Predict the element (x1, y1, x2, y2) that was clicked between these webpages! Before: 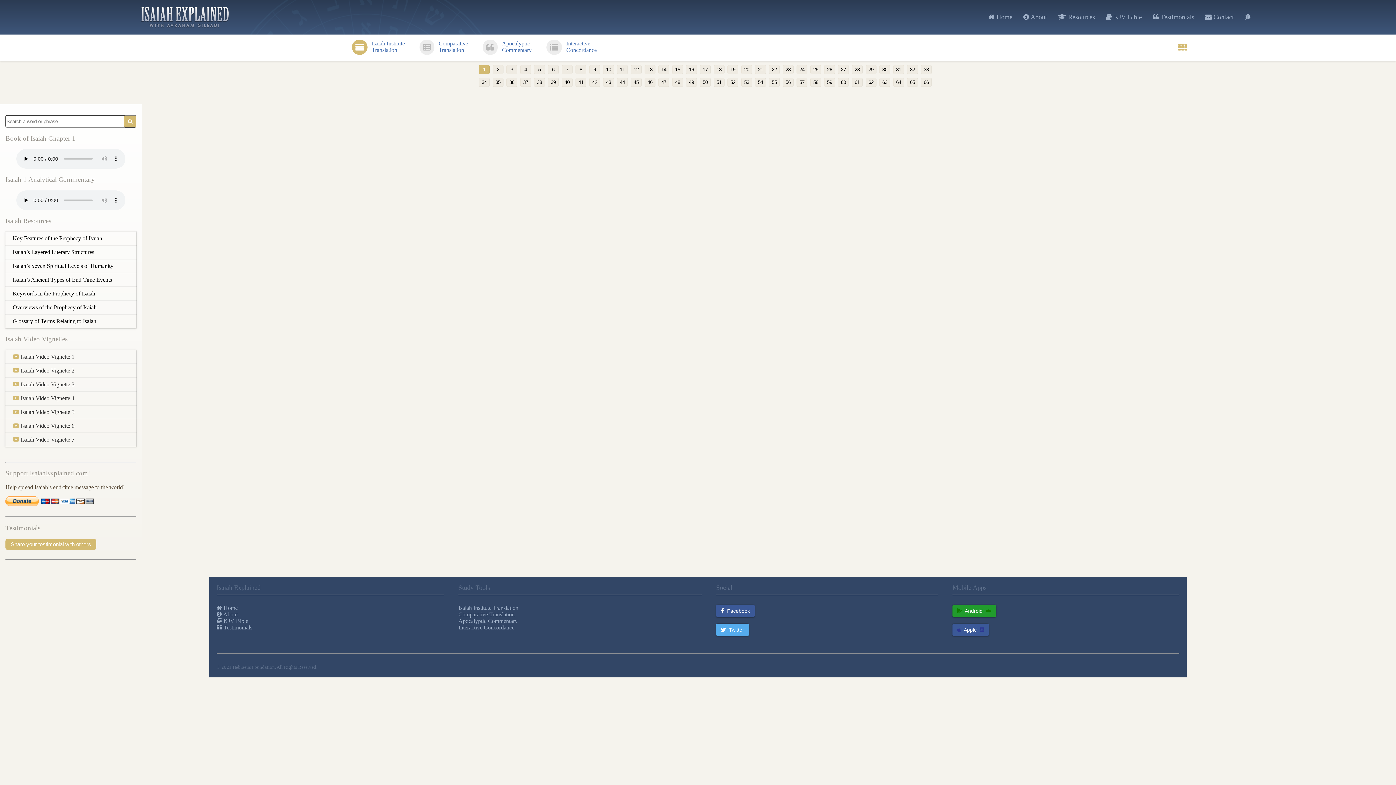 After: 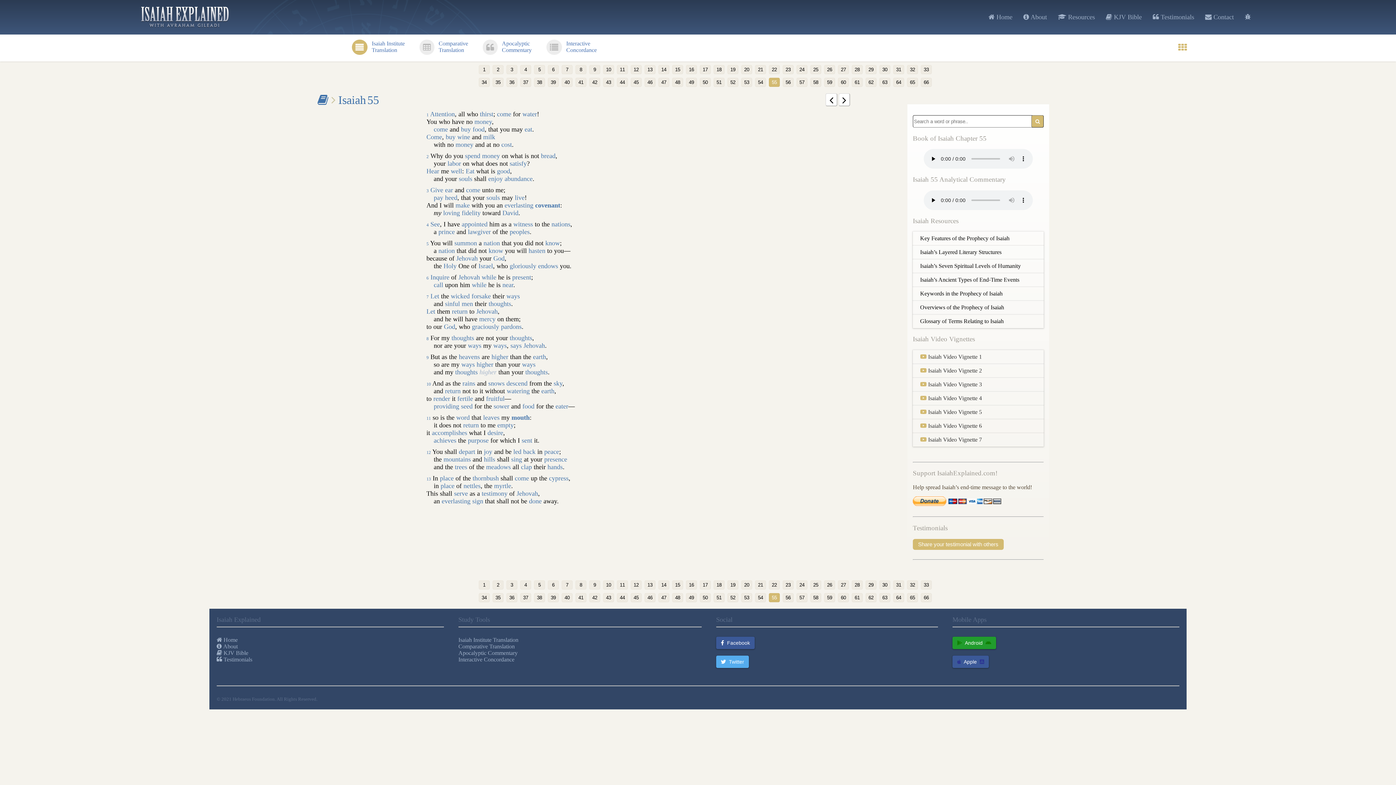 Action: label: 55 bbox: (769, 77, 780, 86)